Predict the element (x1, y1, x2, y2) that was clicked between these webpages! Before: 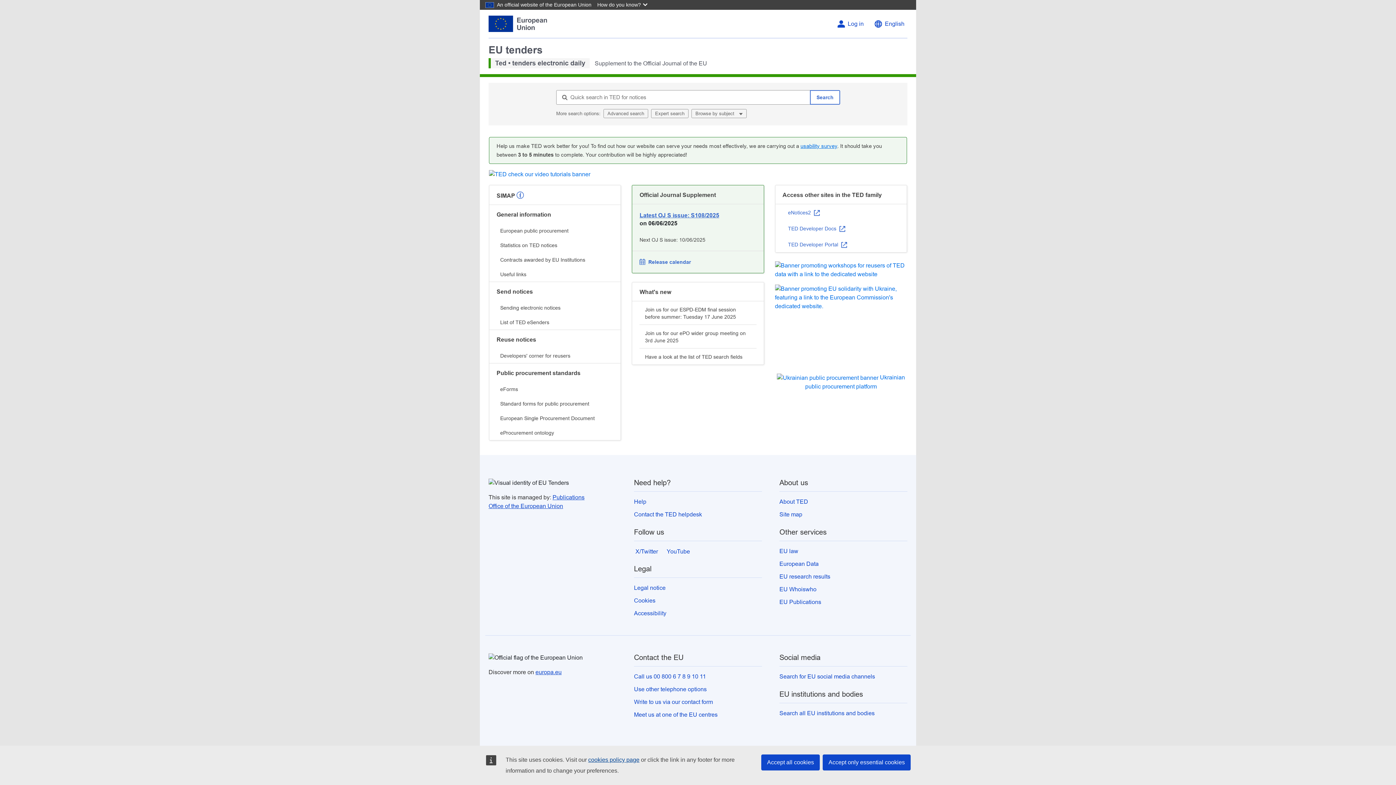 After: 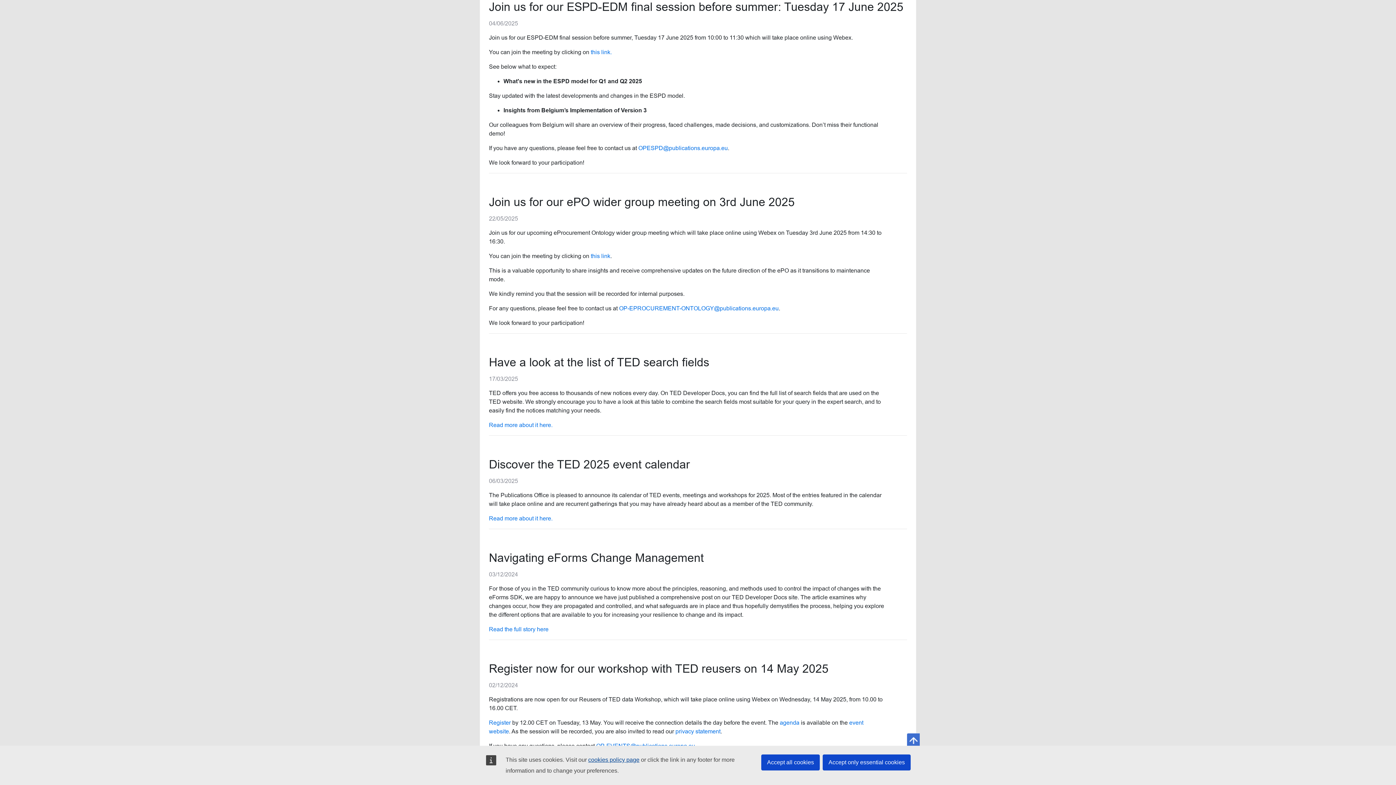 Action: bbox: (639, 301, 756, 324) label: Join us for our ESPD-EDM final session before summer: Tuesday 17 June 2025